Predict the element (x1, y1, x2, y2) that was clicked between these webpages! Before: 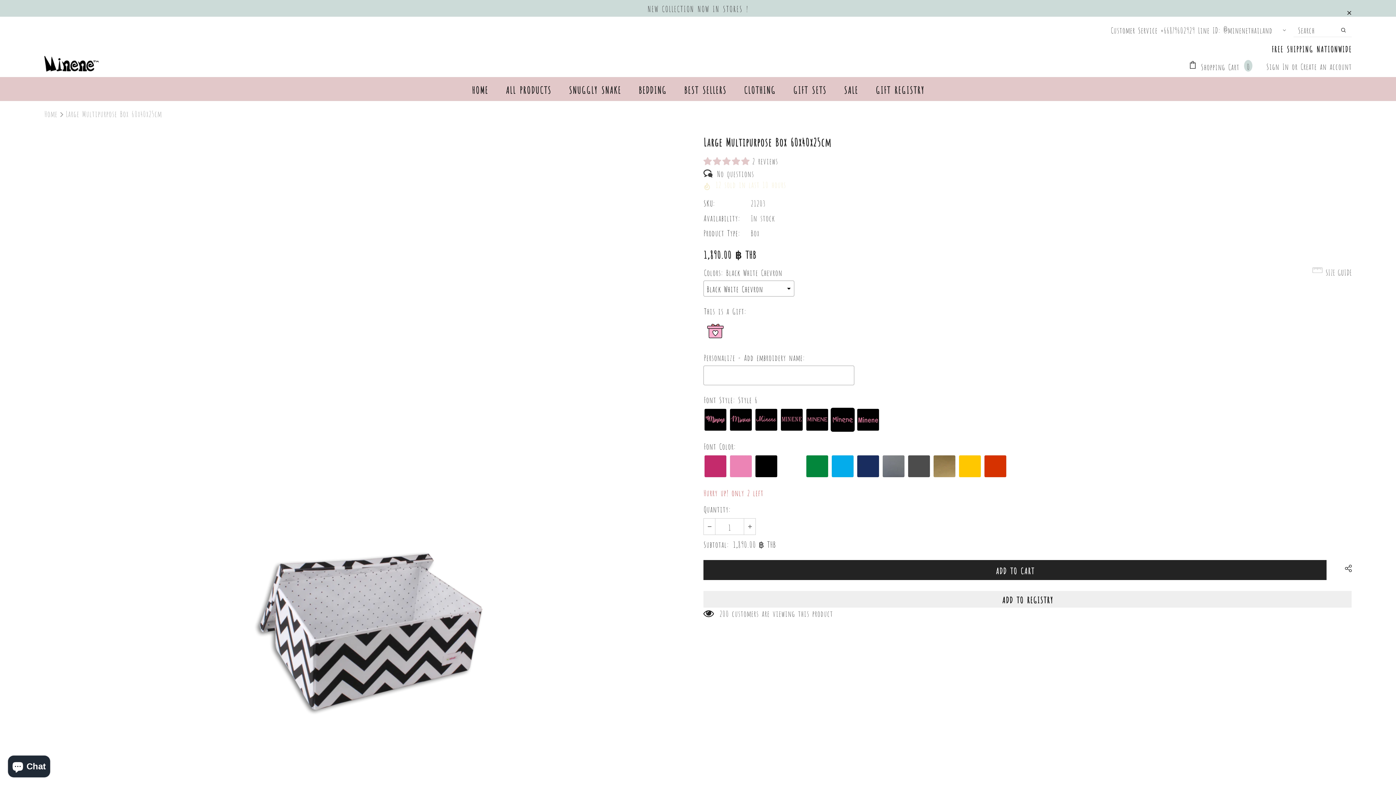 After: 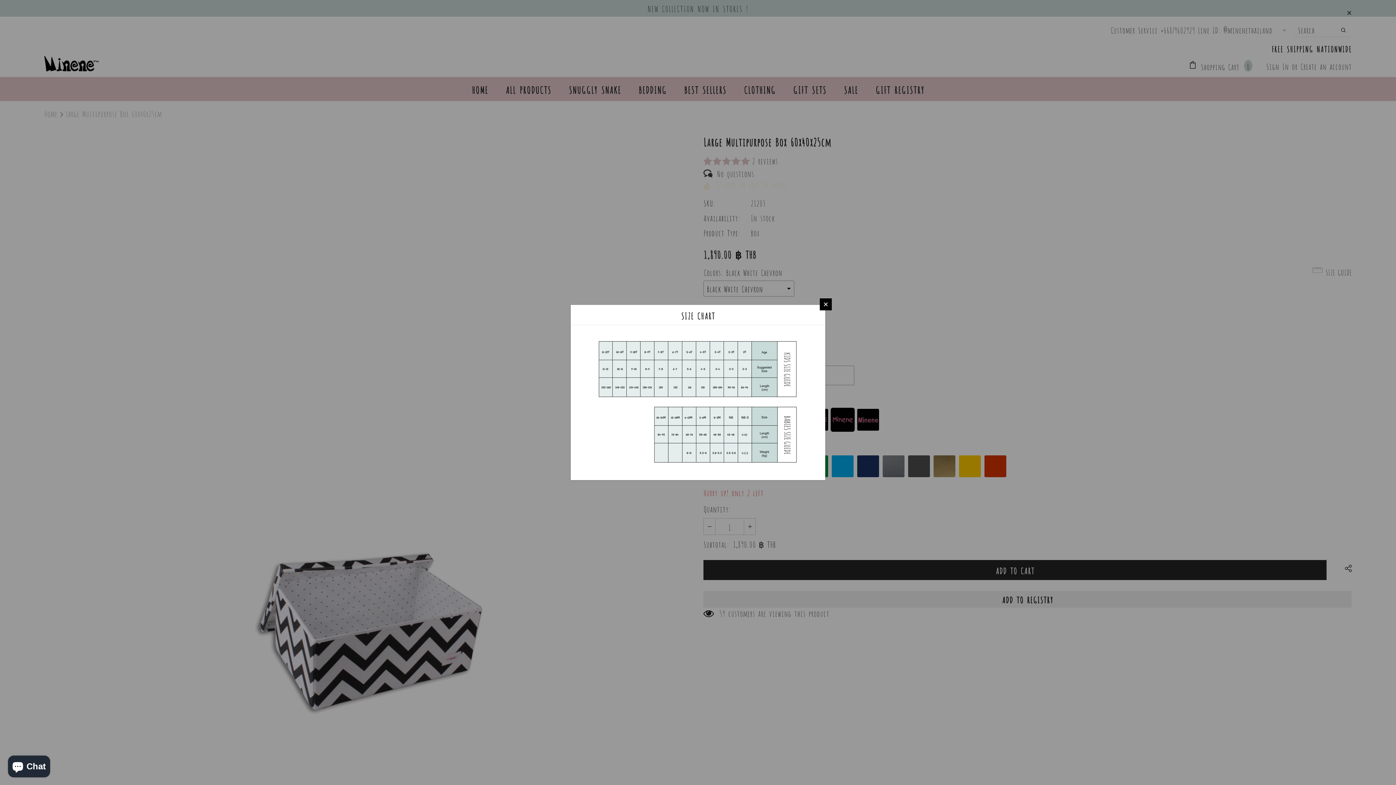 Action: label: SIZE GUIDE bbox: (1312, 266, 1352, 277)